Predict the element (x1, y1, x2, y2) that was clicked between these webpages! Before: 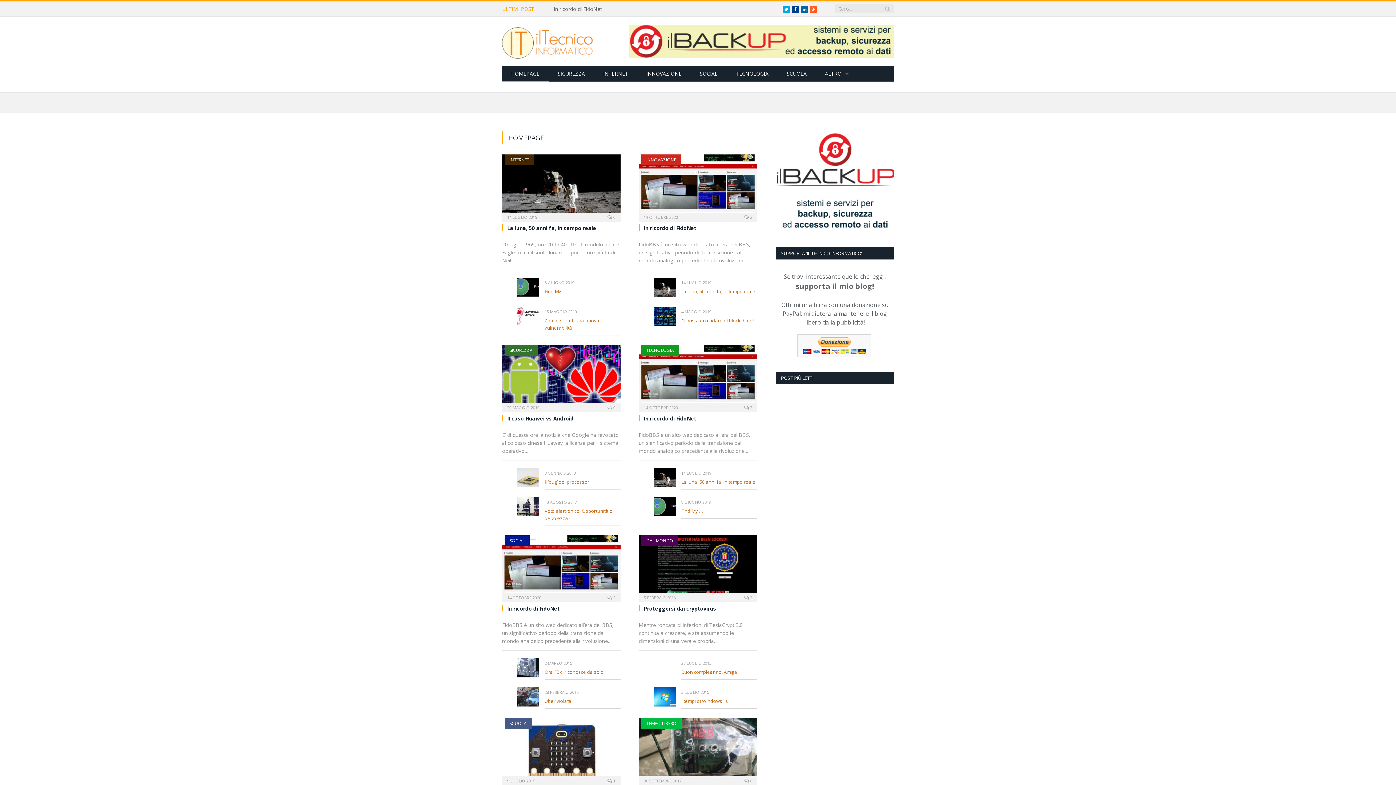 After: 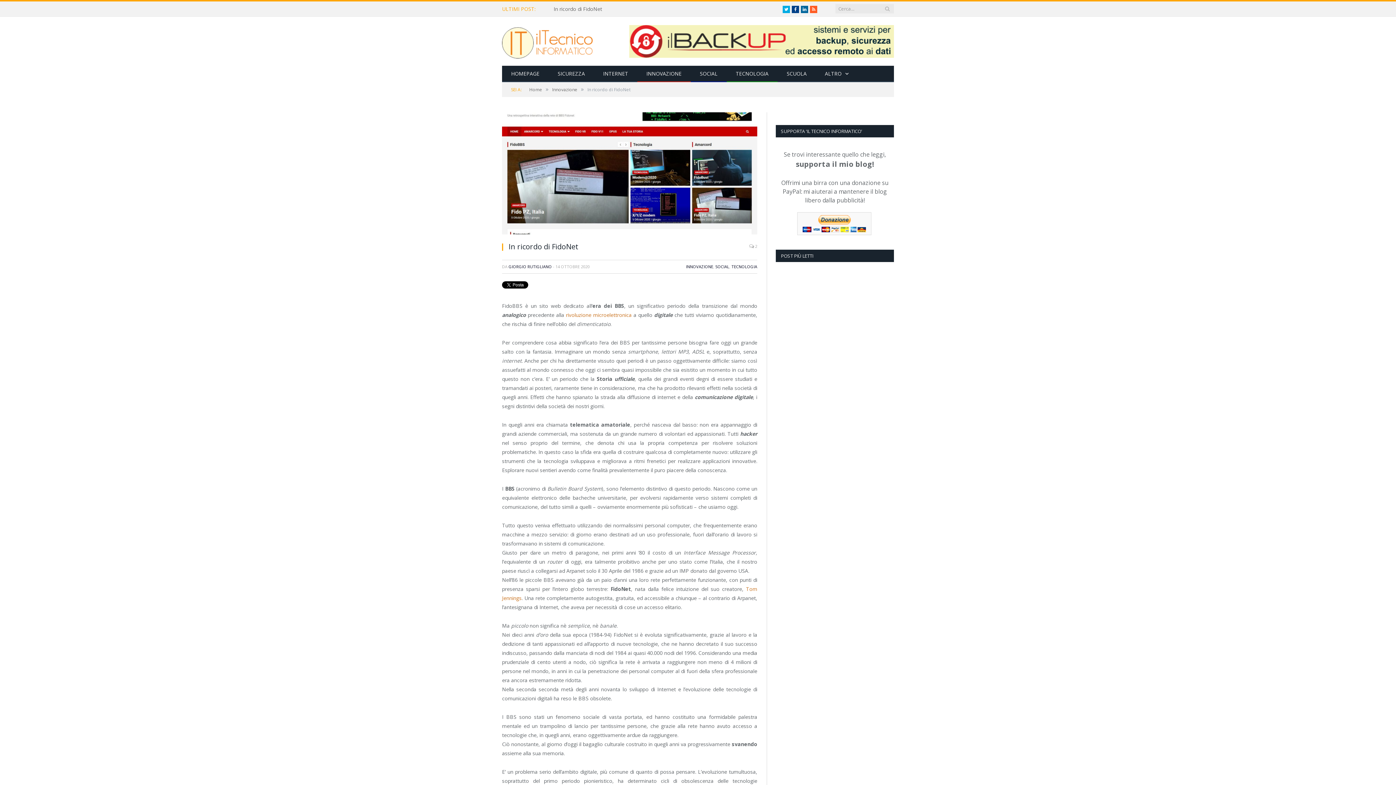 Action: bbox: (638, 154, 757, 217)